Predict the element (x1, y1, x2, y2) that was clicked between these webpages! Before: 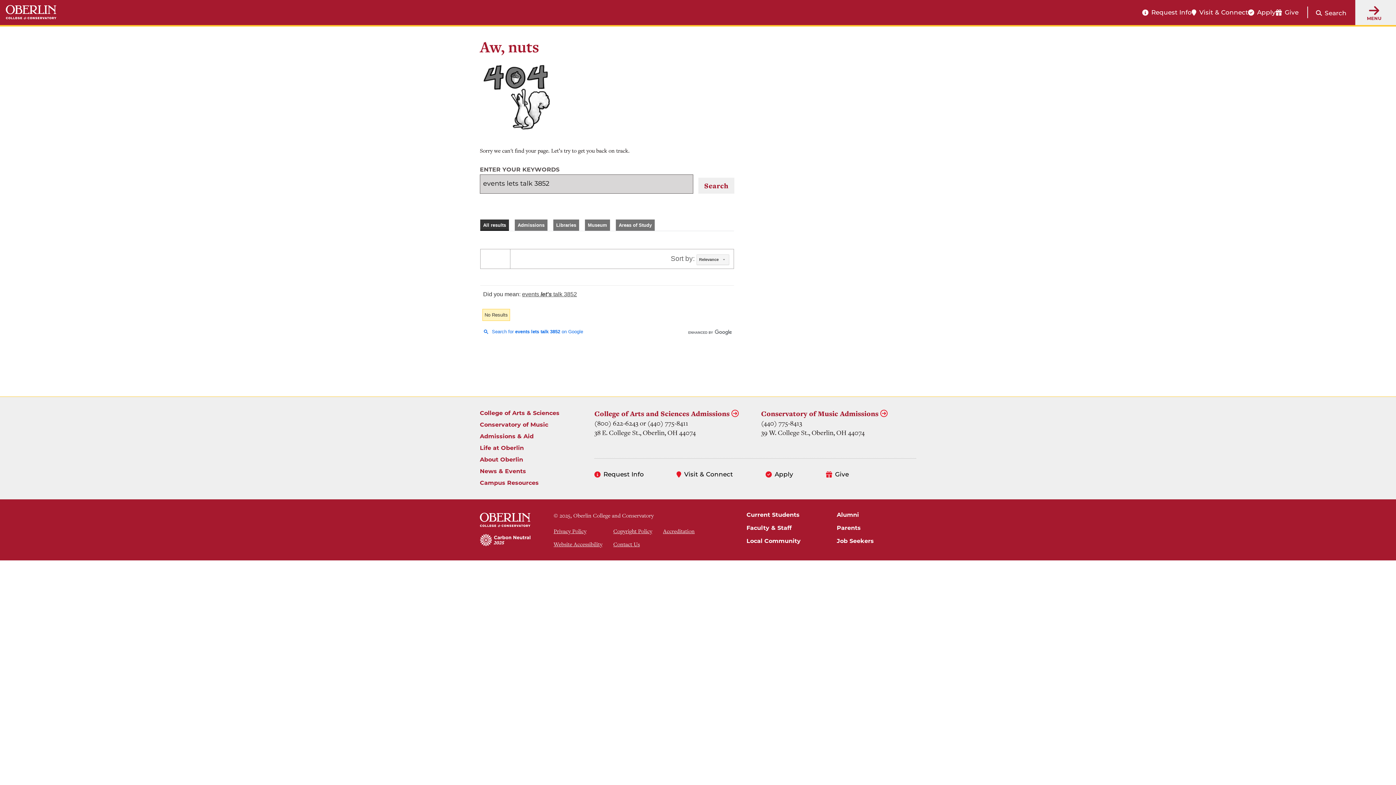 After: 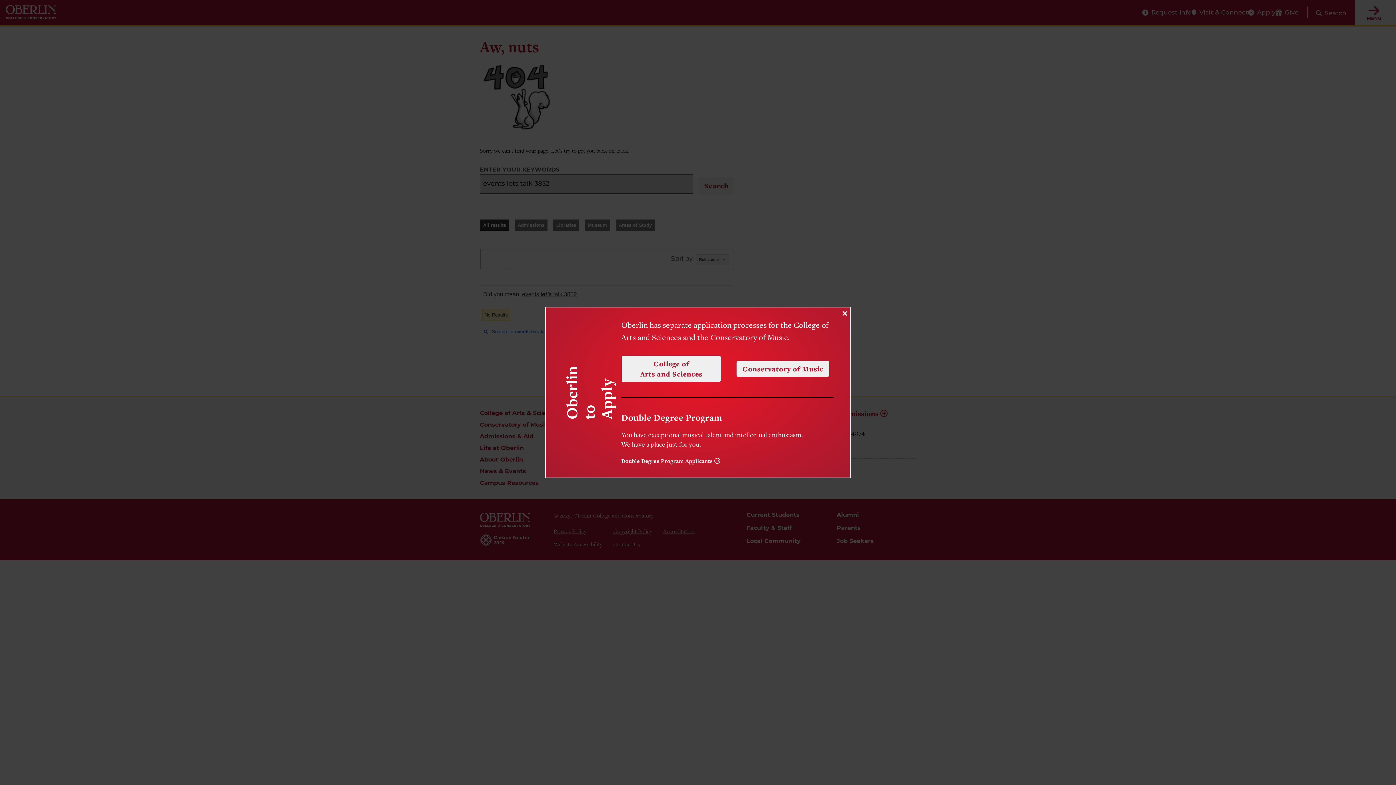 Action: label: Apply bbox: (765, 470, 793, 478)